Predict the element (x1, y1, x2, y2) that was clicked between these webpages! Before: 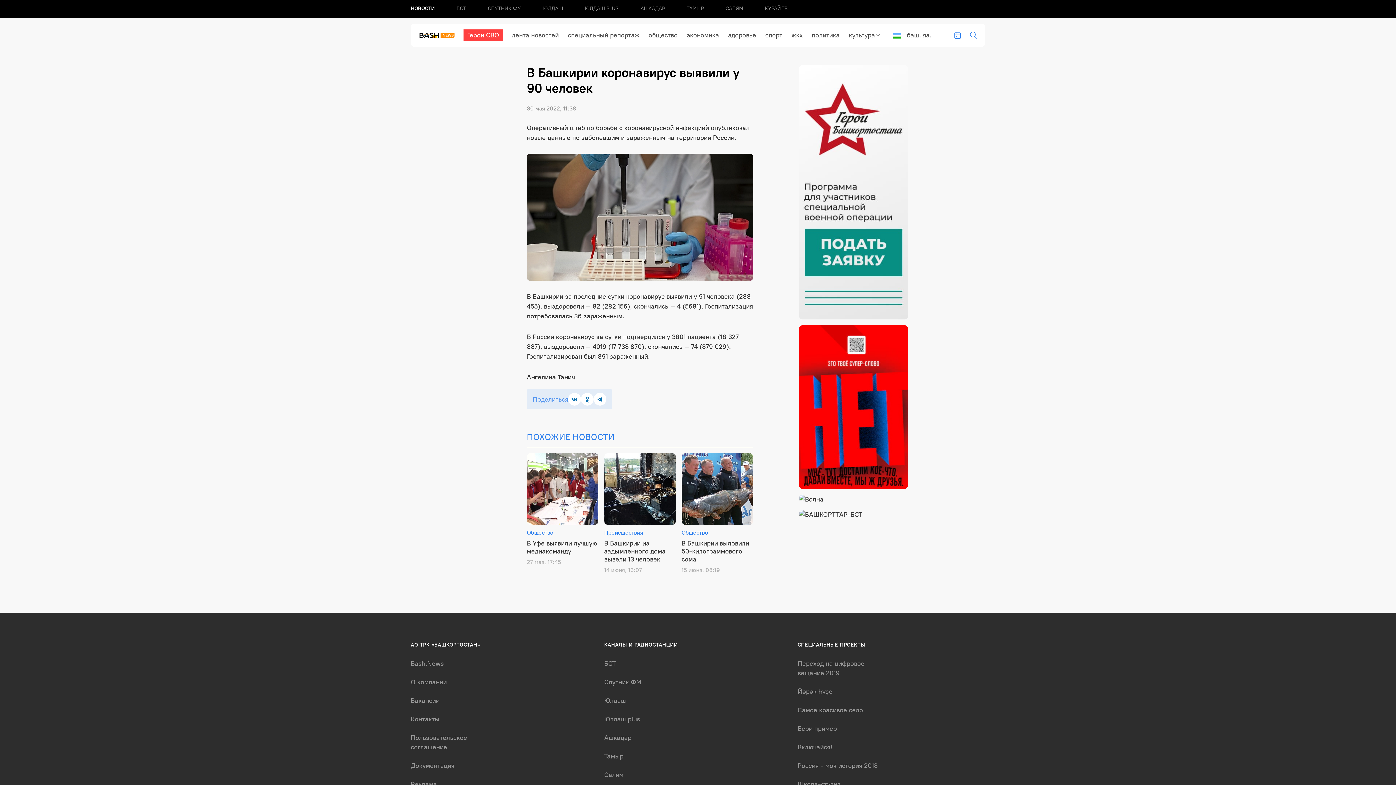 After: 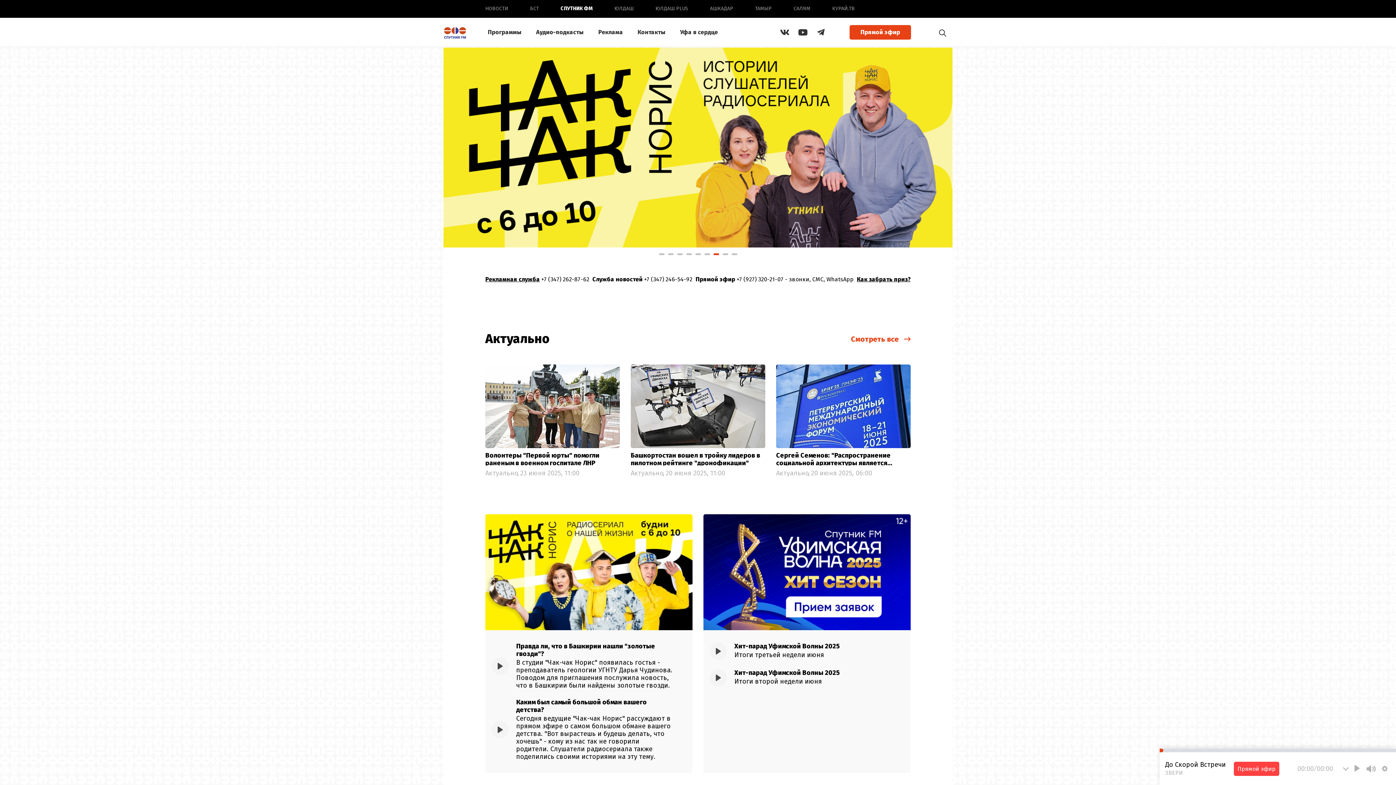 Action: label: Спутник ФМ bbox: (604, 678, 641, 686)